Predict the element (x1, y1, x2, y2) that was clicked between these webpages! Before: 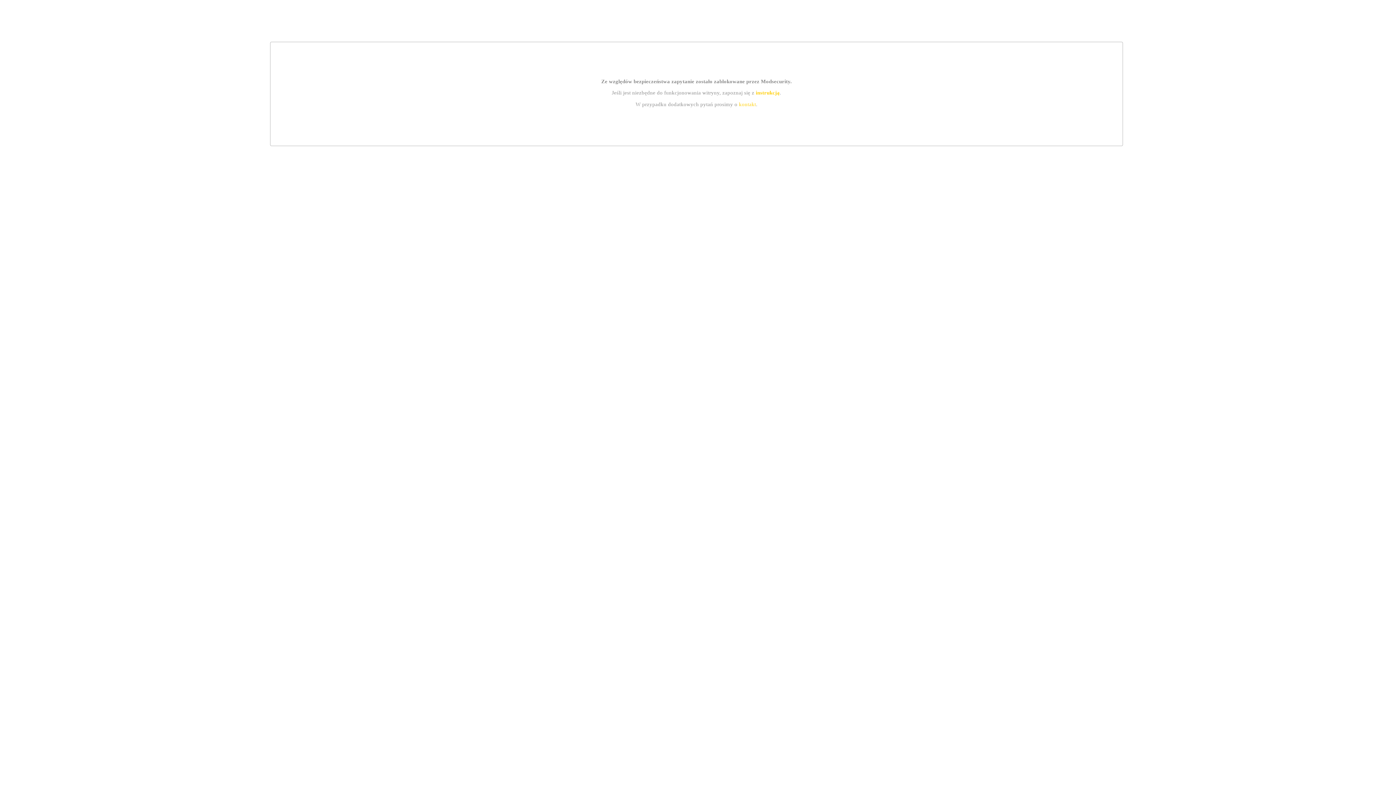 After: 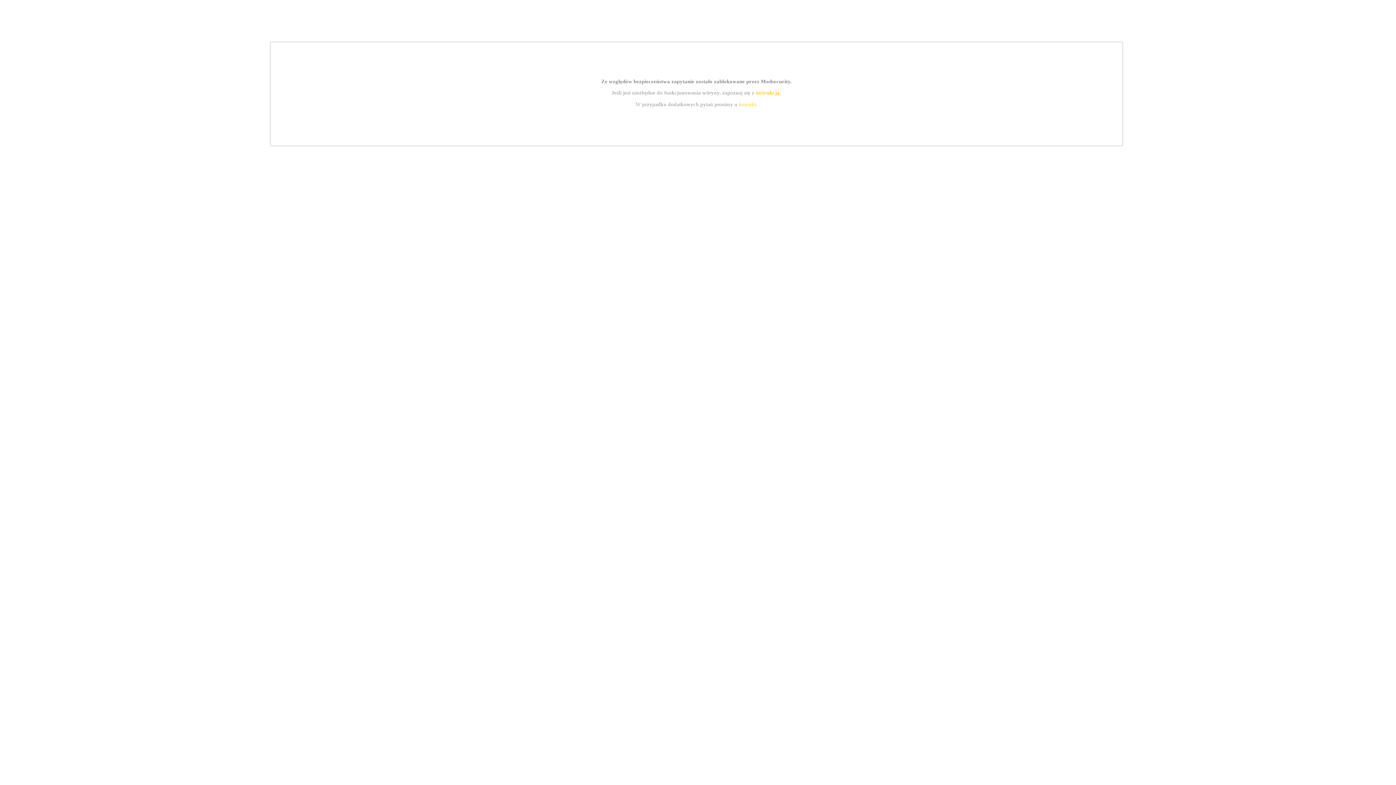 Action: bbox: (739, 101, 756, 107) label: kontakt